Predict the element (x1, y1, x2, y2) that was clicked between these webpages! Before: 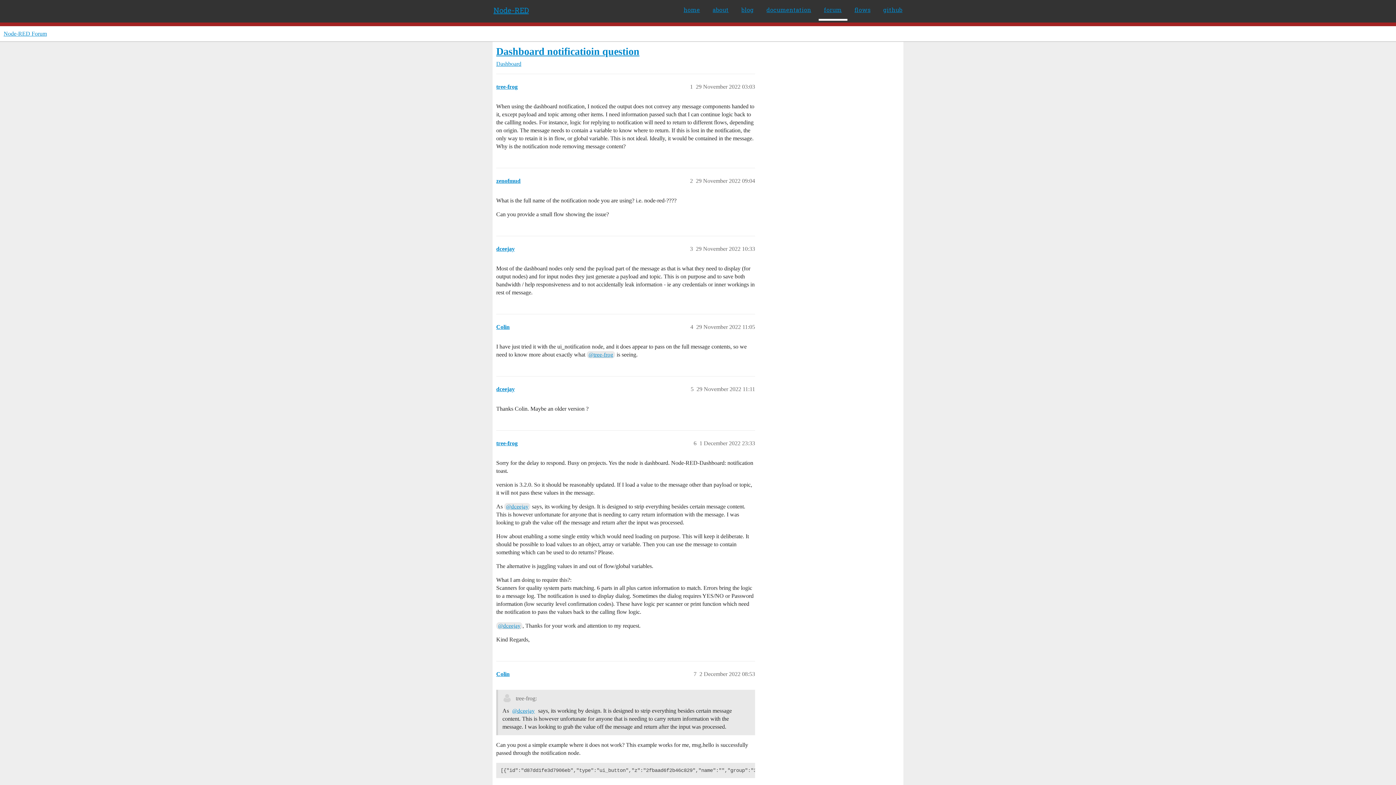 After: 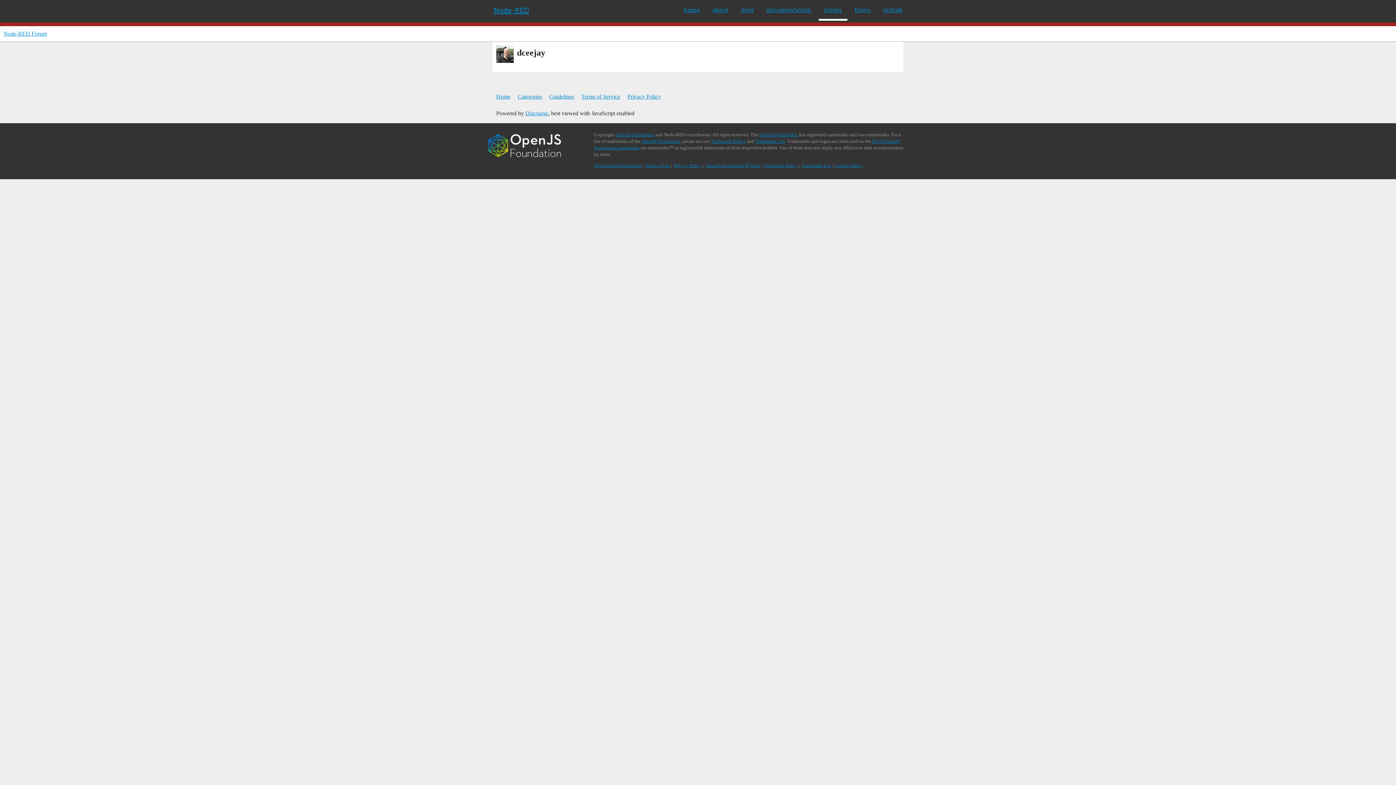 Action: bbox: (504, 503, 530, 510) label: @dceejay